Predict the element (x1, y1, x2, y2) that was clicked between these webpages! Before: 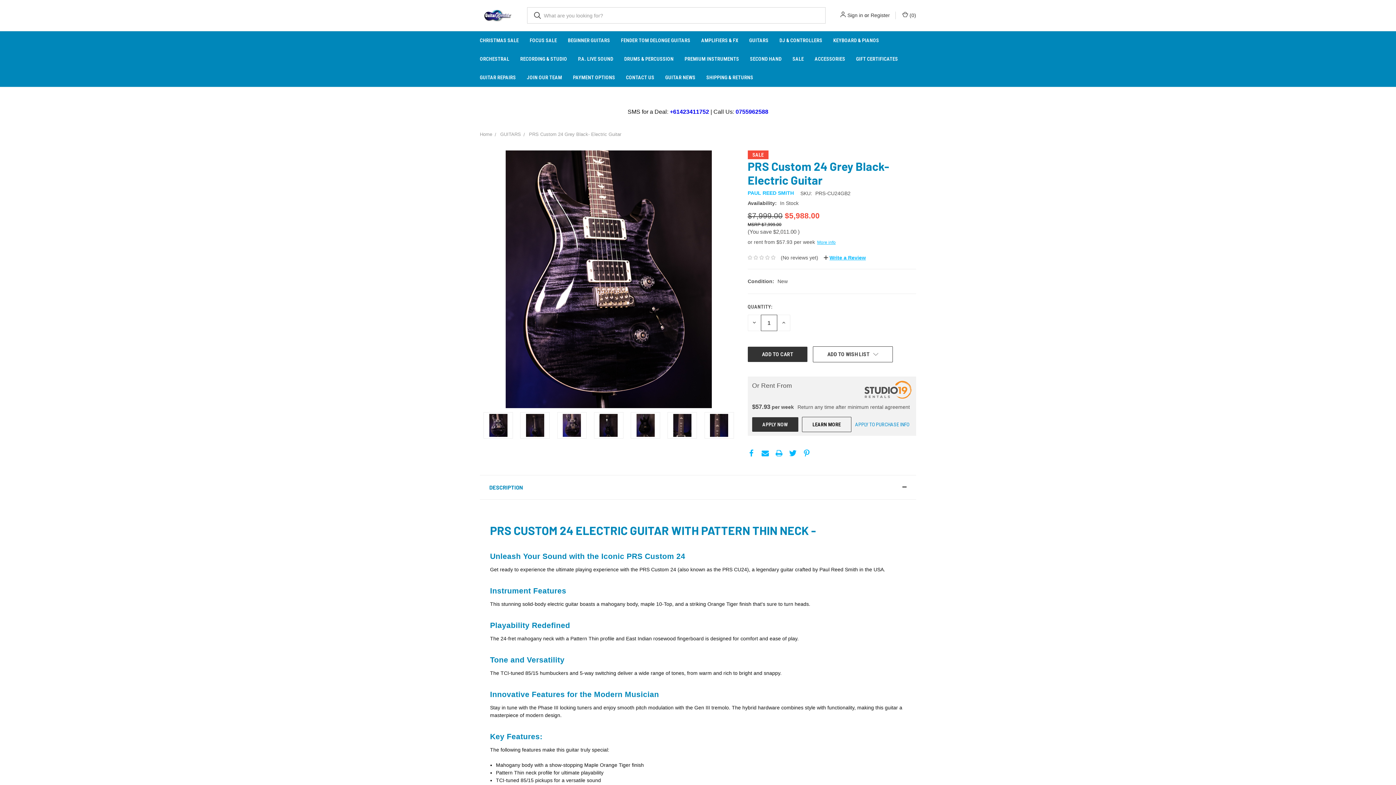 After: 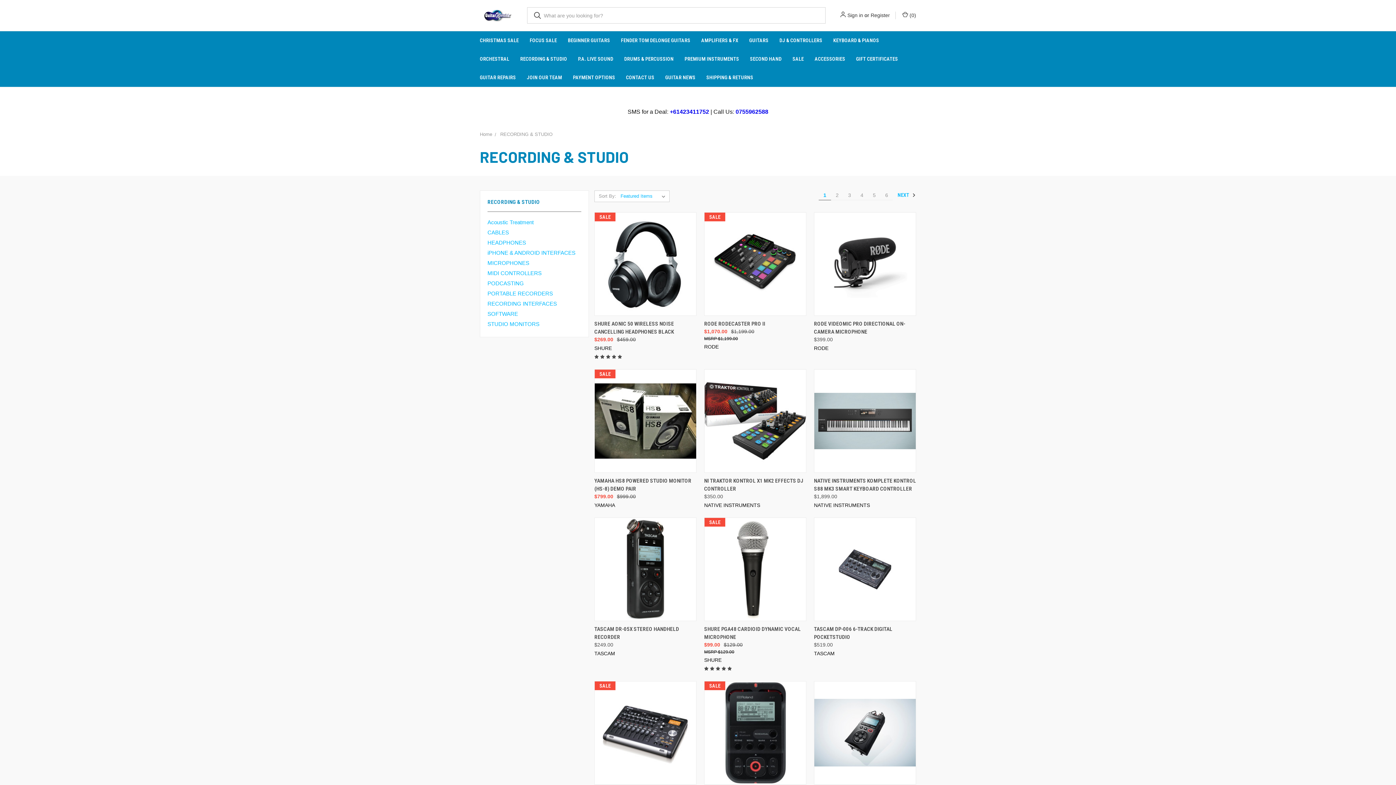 Action: label: RECORDING & STUDIO bbox: (514, 49, 572, 68)